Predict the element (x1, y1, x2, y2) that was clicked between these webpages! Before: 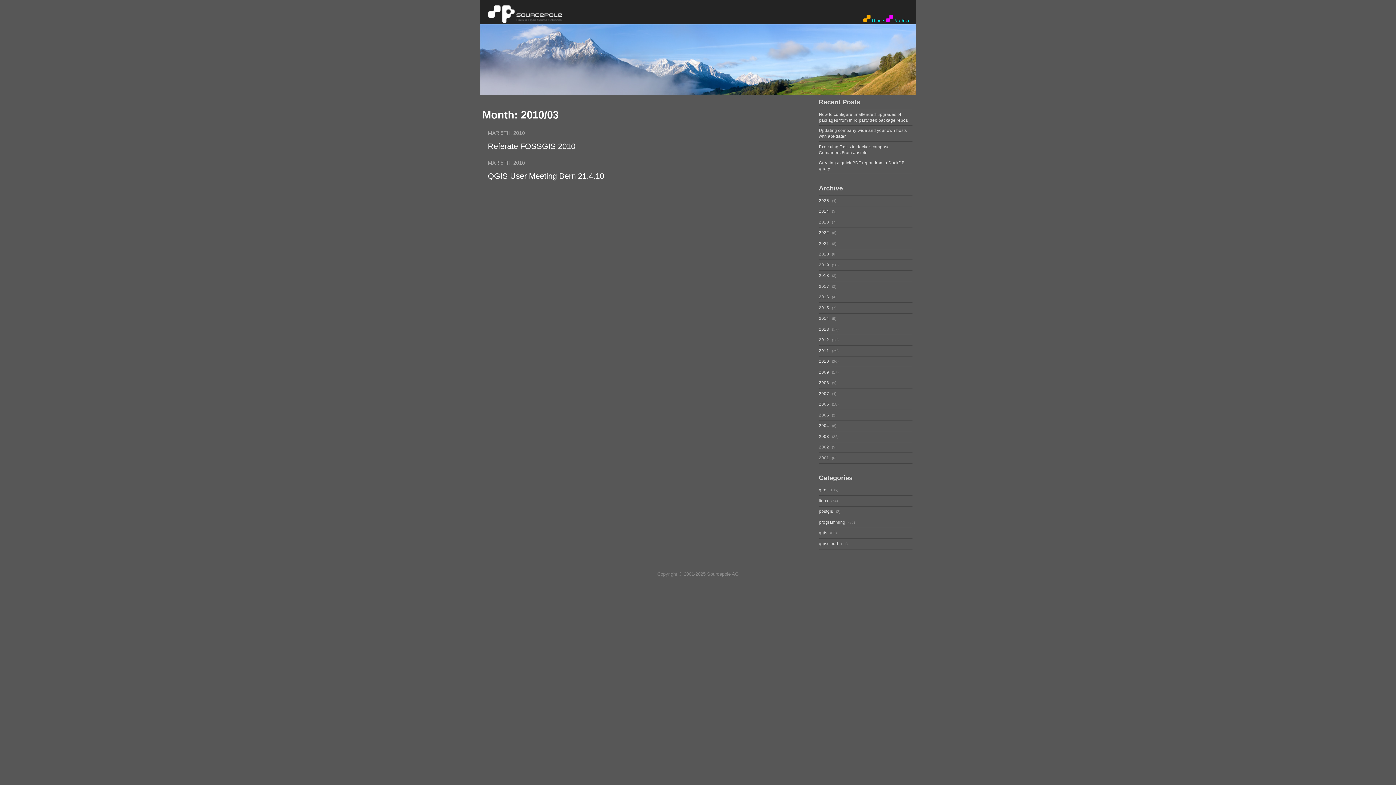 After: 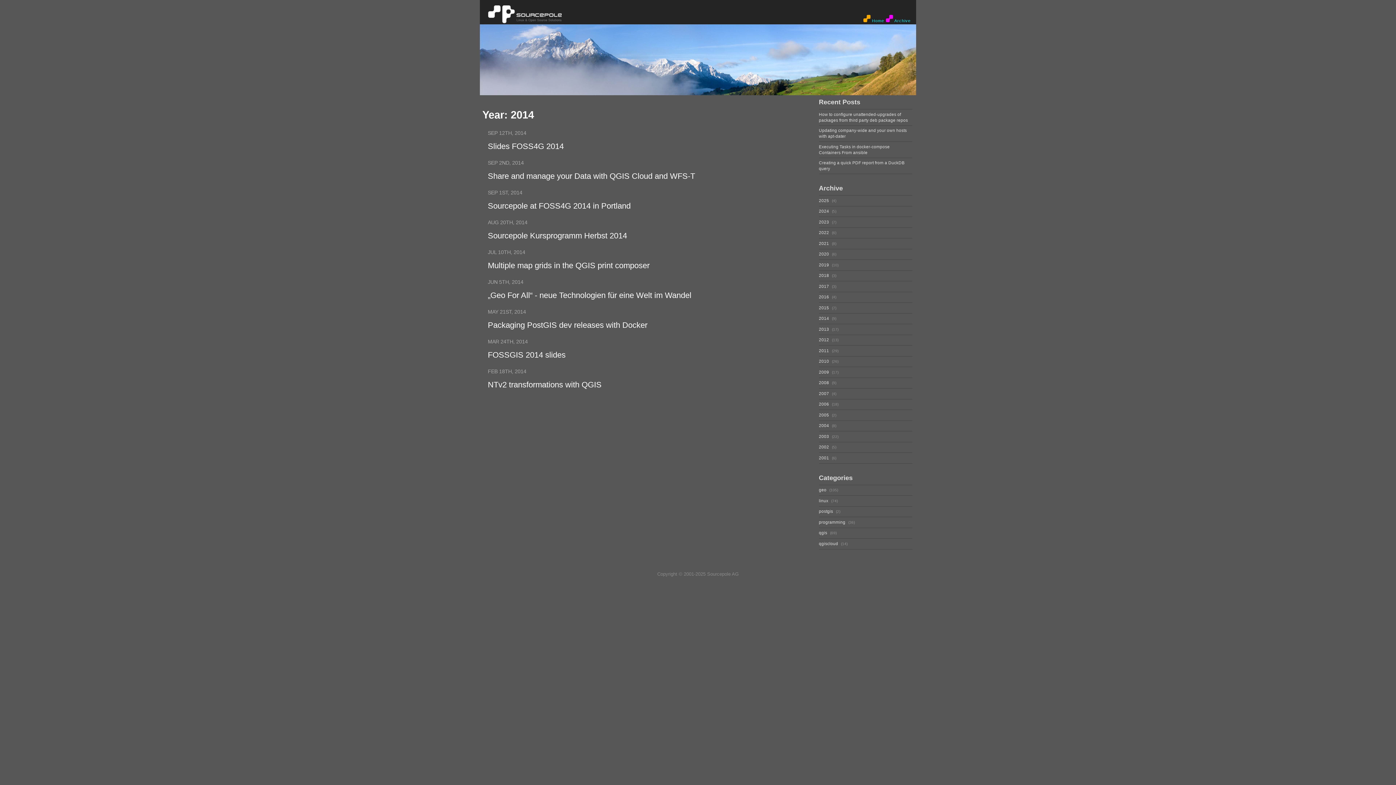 Action: label: 2014 9 bbox: (819, 313, 912, 324)